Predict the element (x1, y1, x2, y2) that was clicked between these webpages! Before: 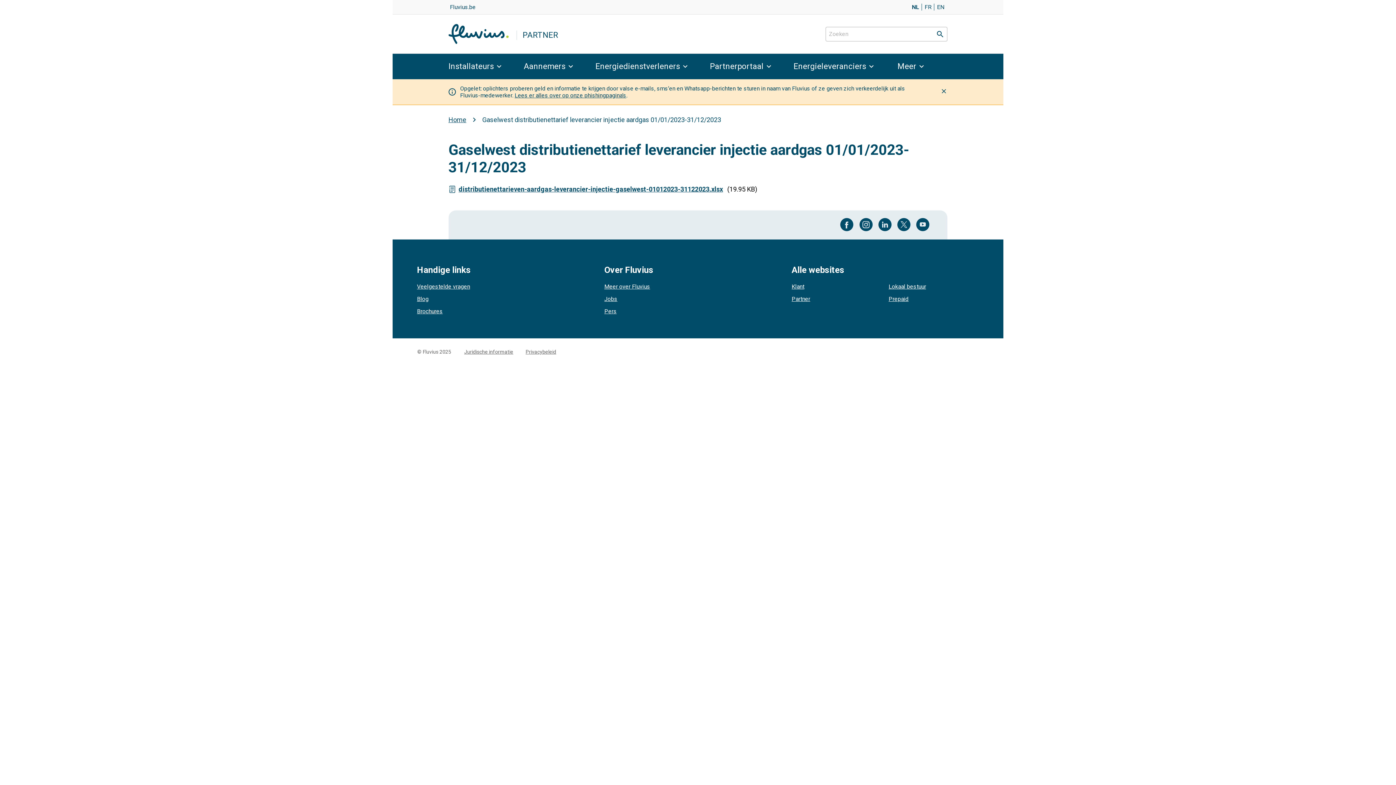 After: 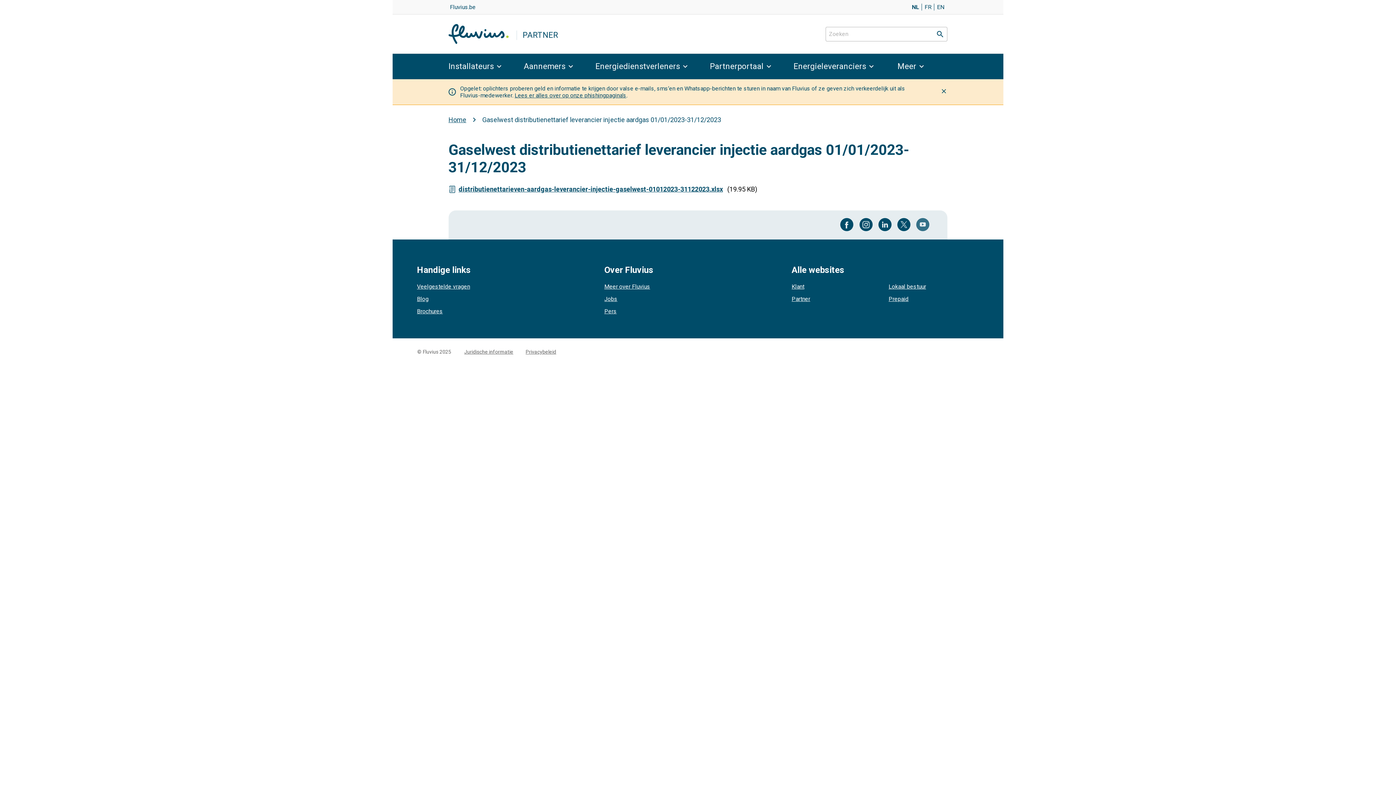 Action: label: youtube-cirkel bbox: (916, 218, 929, 231)